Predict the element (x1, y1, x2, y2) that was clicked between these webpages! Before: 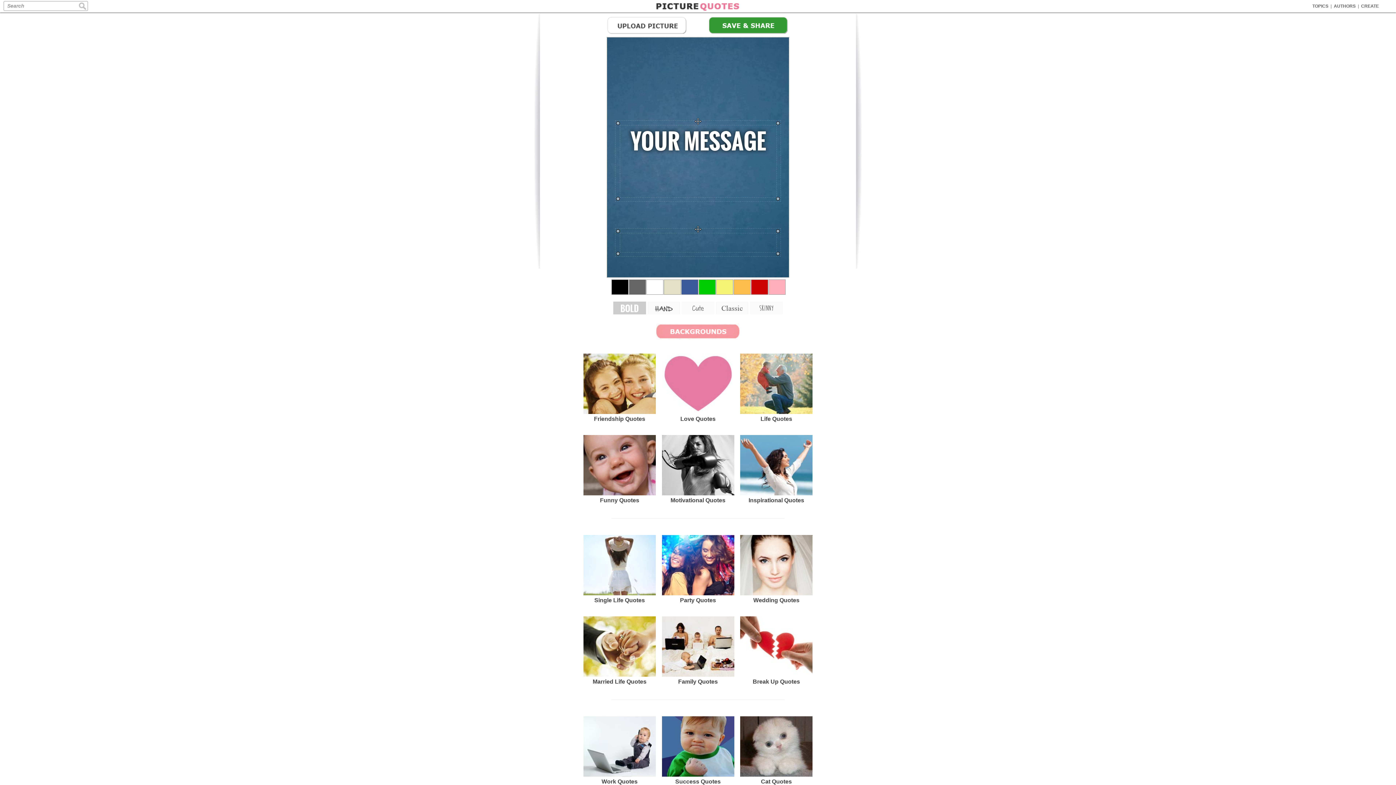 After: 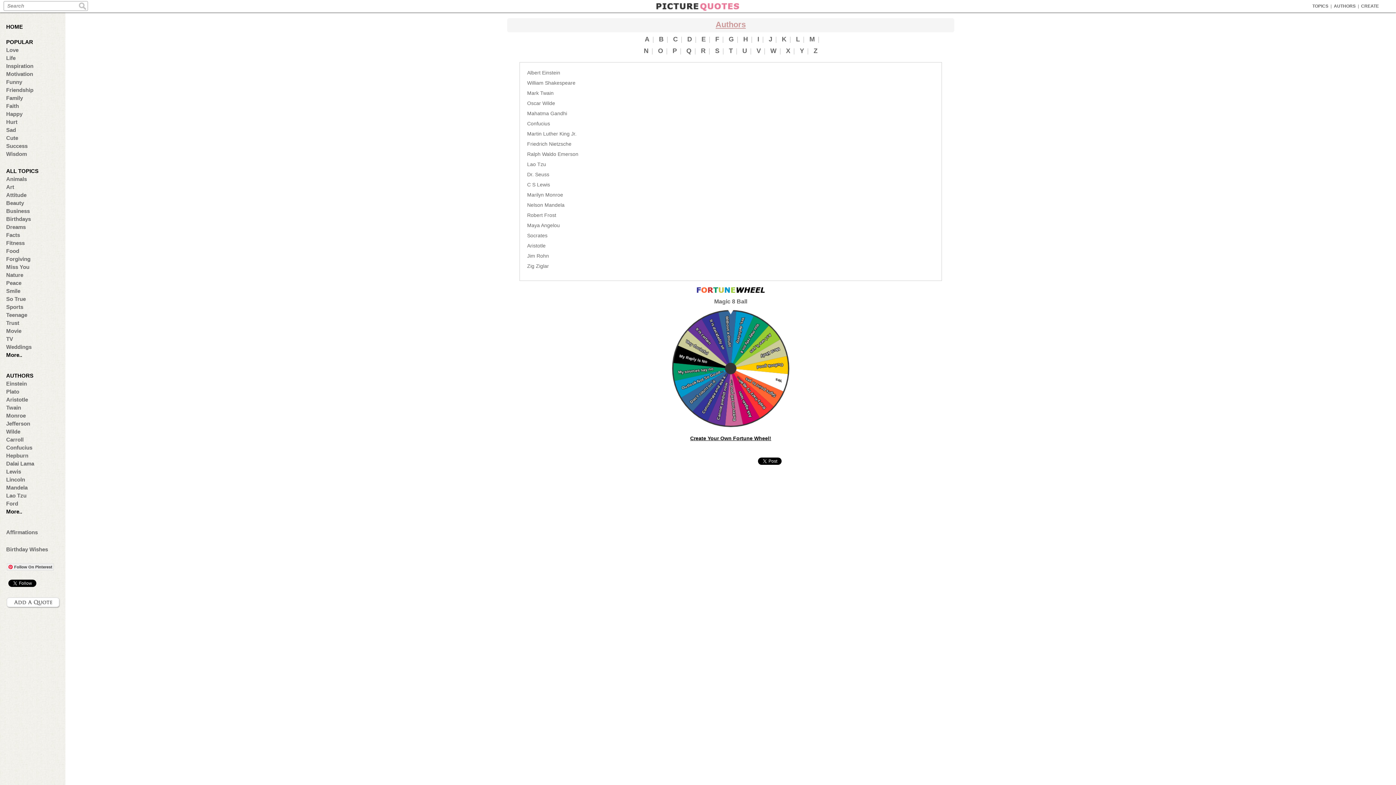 Action: bbox: (1334, 3, 1356, 8) label: AUTHORS